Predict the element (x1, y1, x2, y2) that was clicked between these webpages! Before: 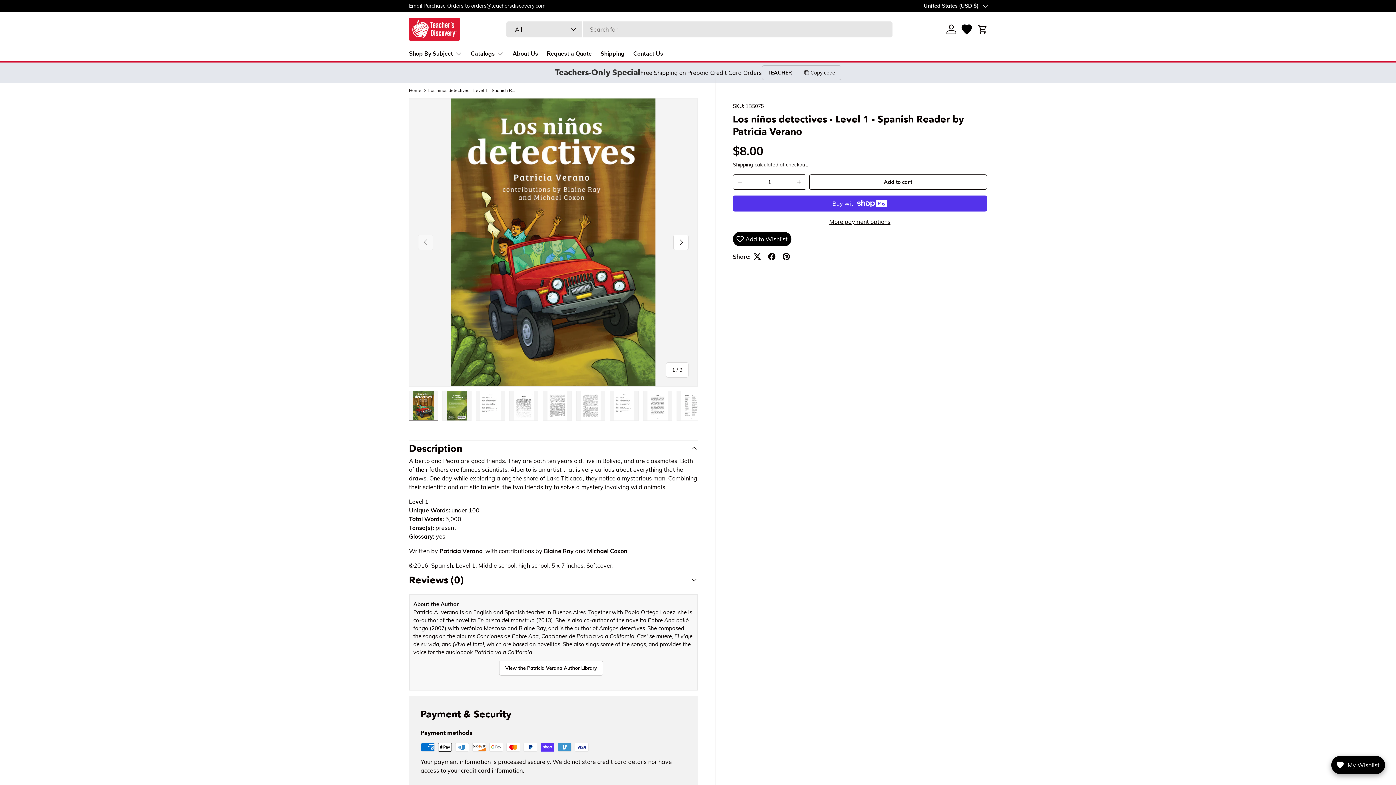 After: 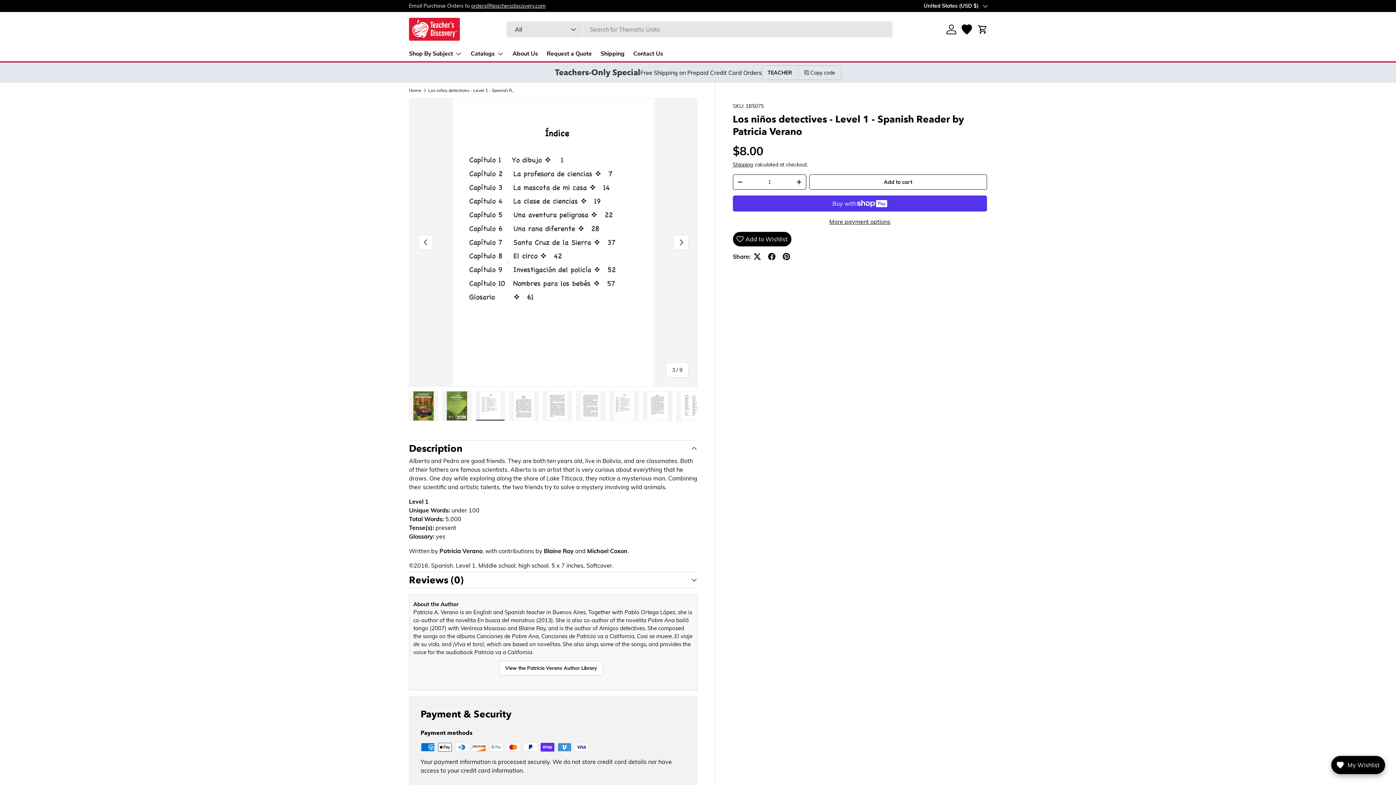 Action: bbox: (476, 391, 505, 420) label: Load image 3 in gallery view